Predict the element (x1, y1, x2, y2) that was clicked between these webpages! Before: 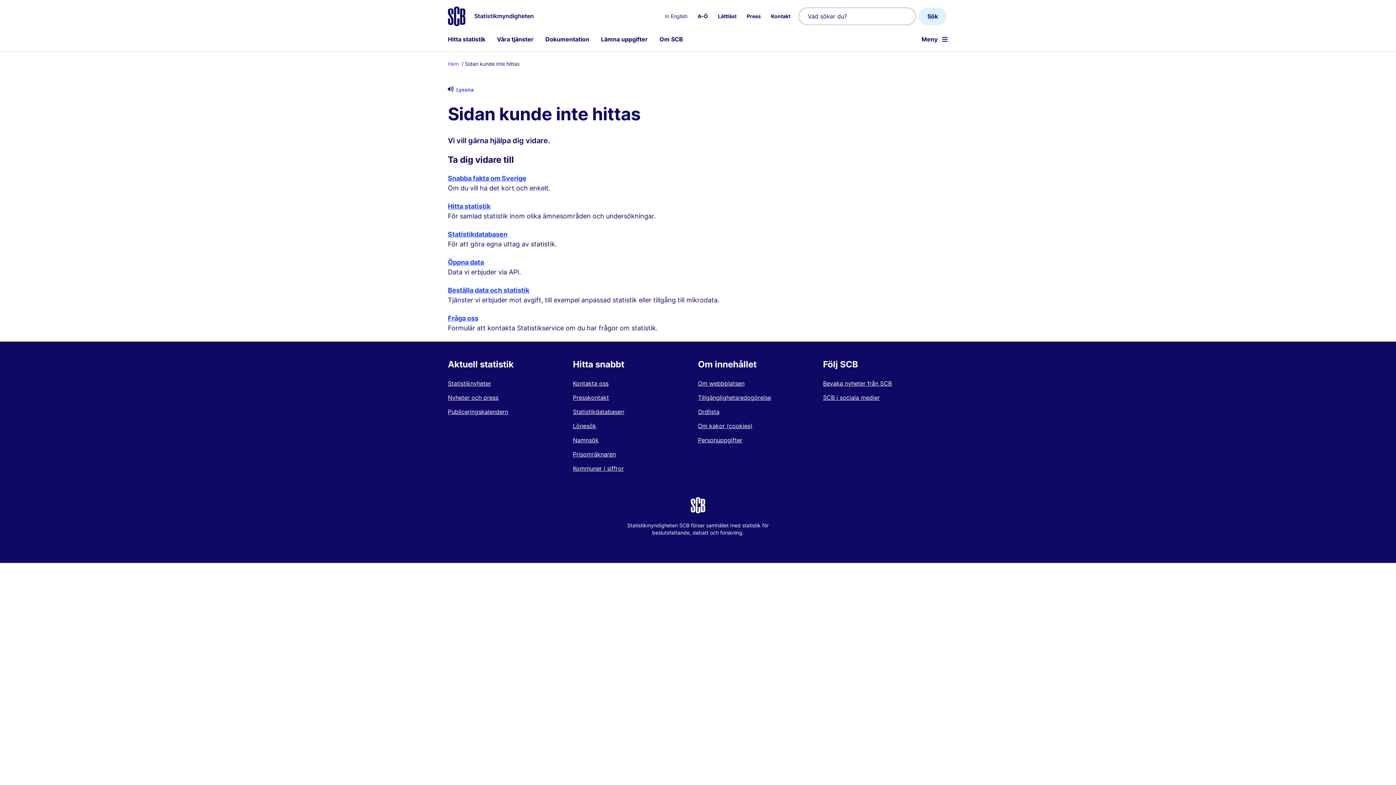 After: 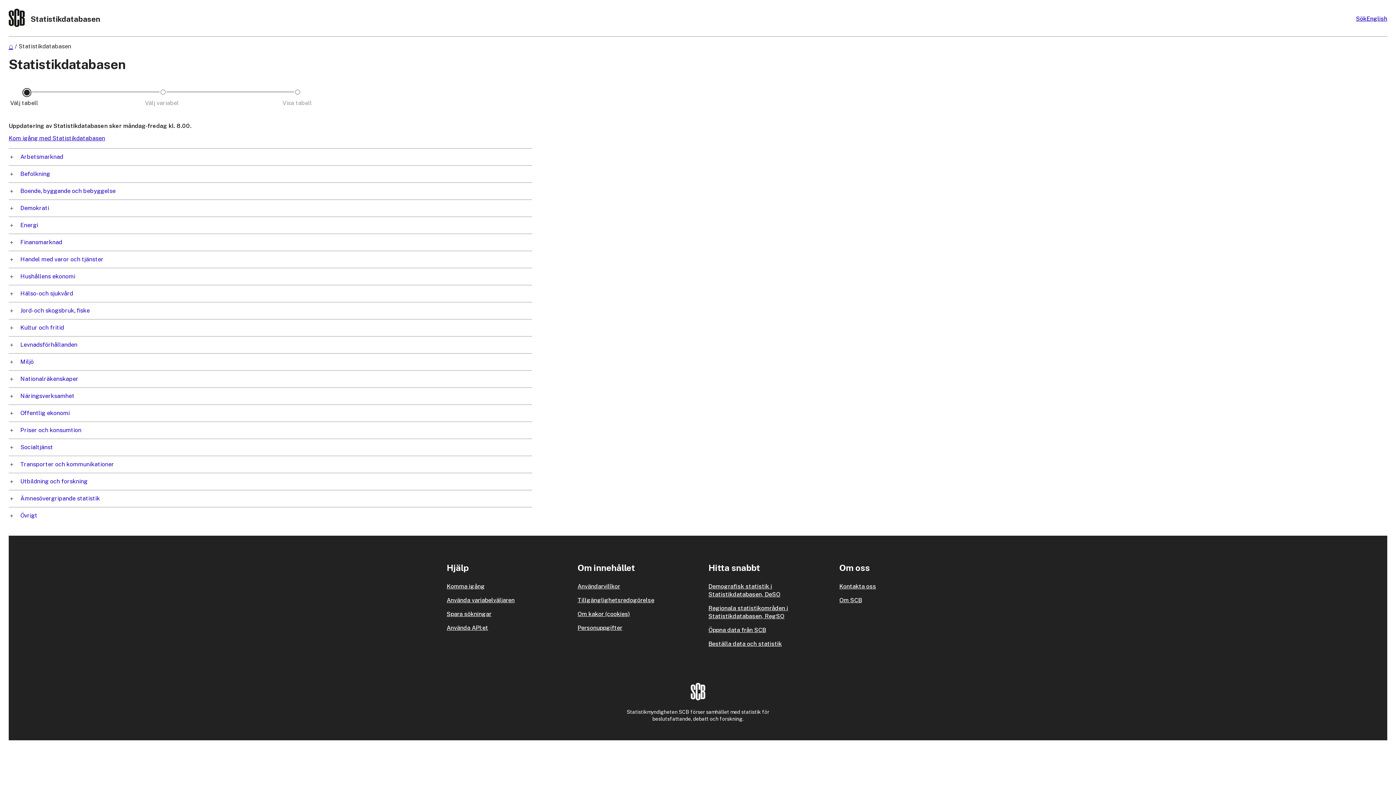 Action: bbox: (448, 230, 507, 238) label: Statistikdatabasen